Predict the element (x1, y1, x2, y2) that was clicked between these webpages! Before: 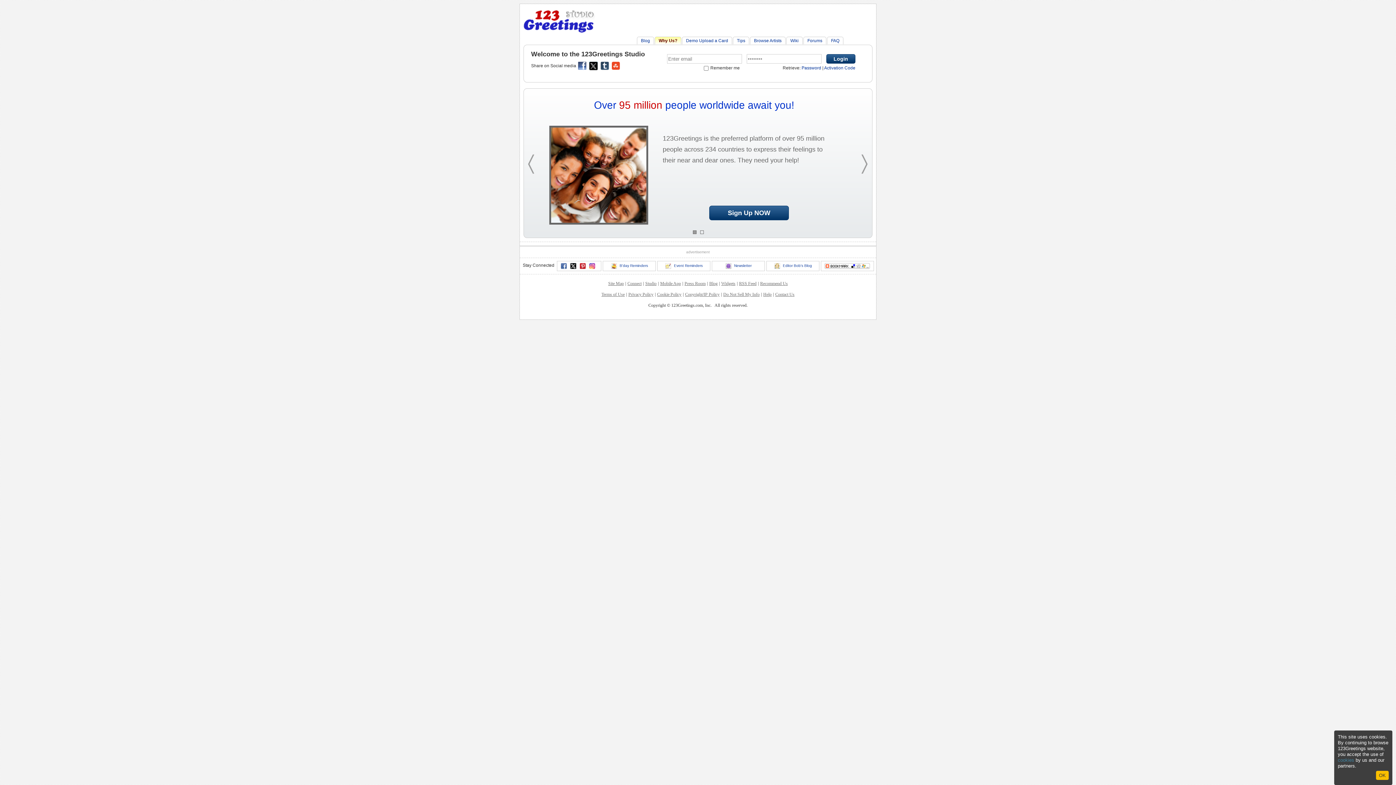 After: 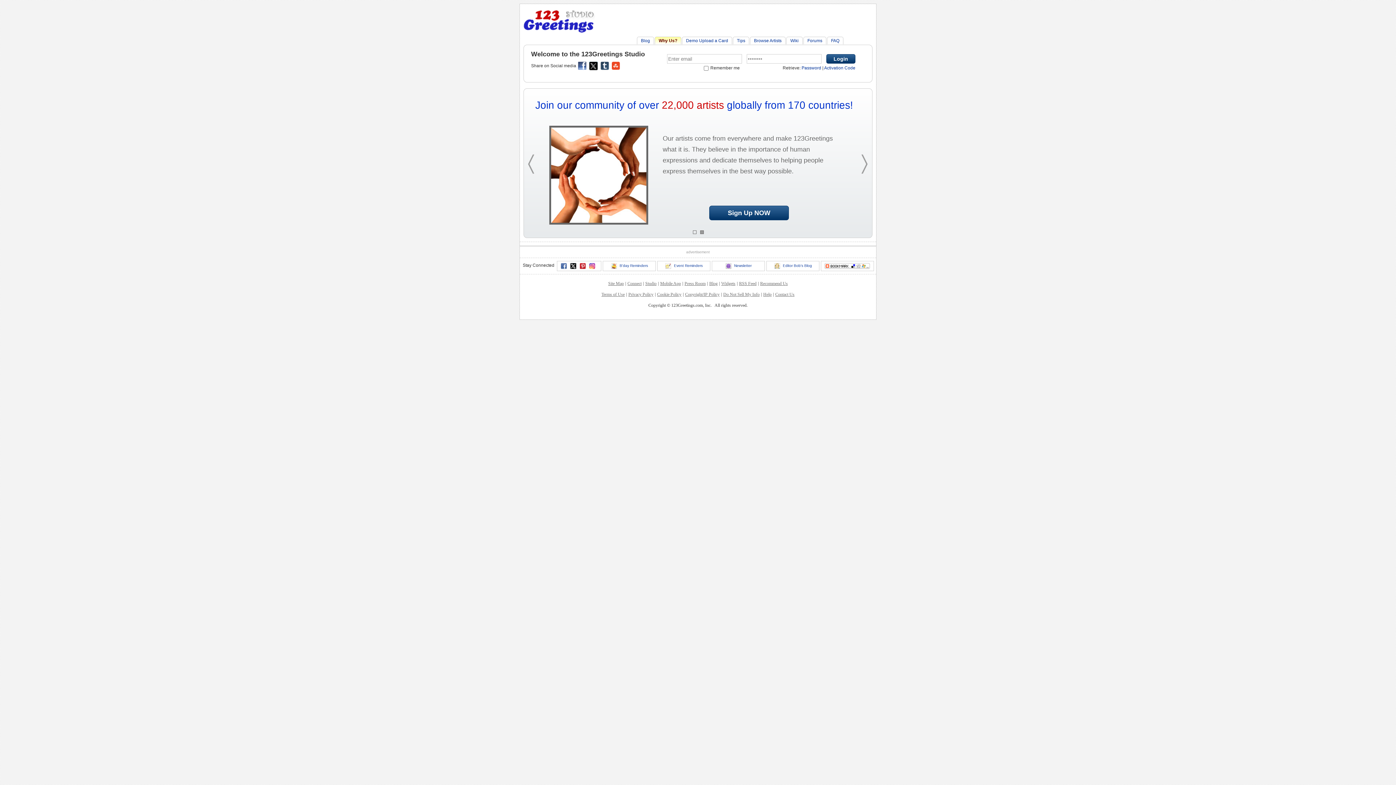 Action: label: OK bbox: (1376, 771, 1389, 780)